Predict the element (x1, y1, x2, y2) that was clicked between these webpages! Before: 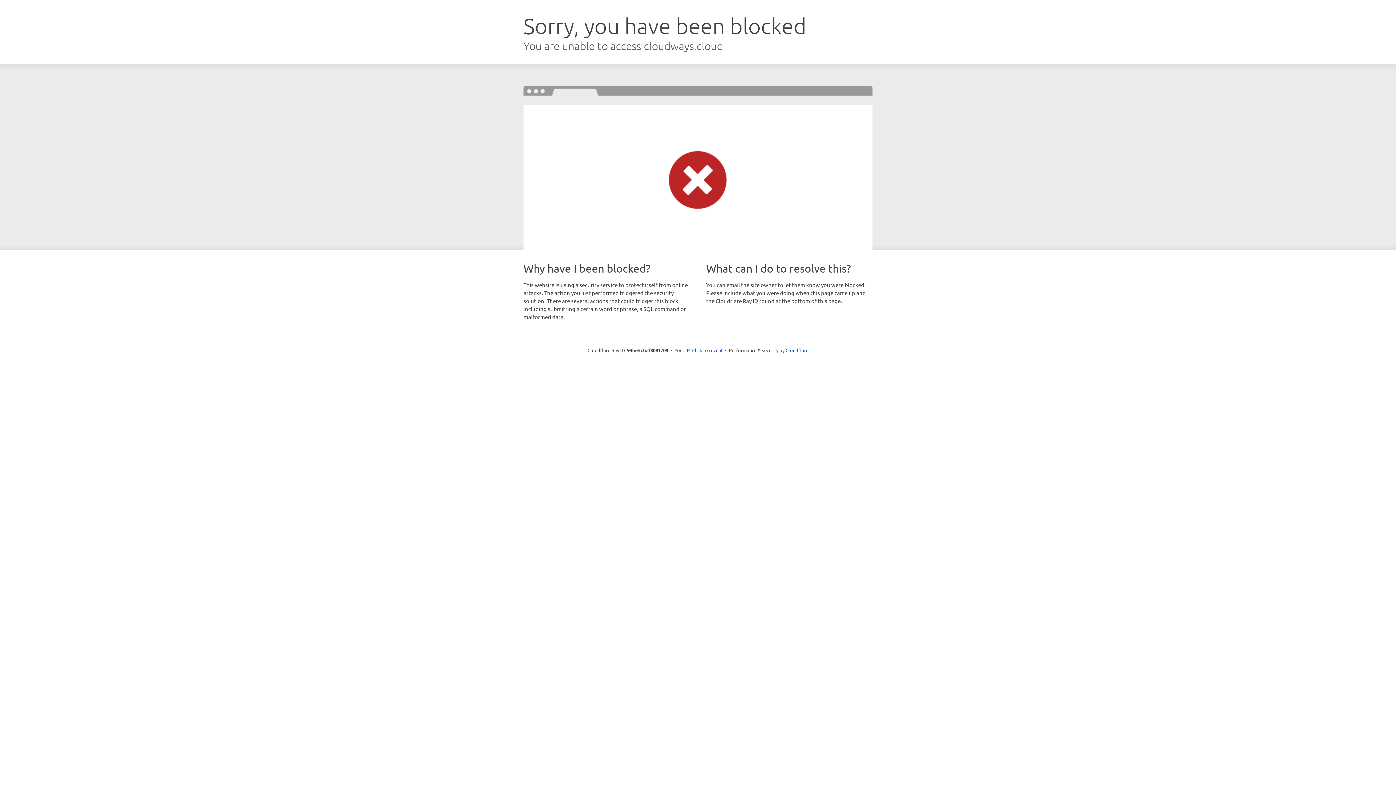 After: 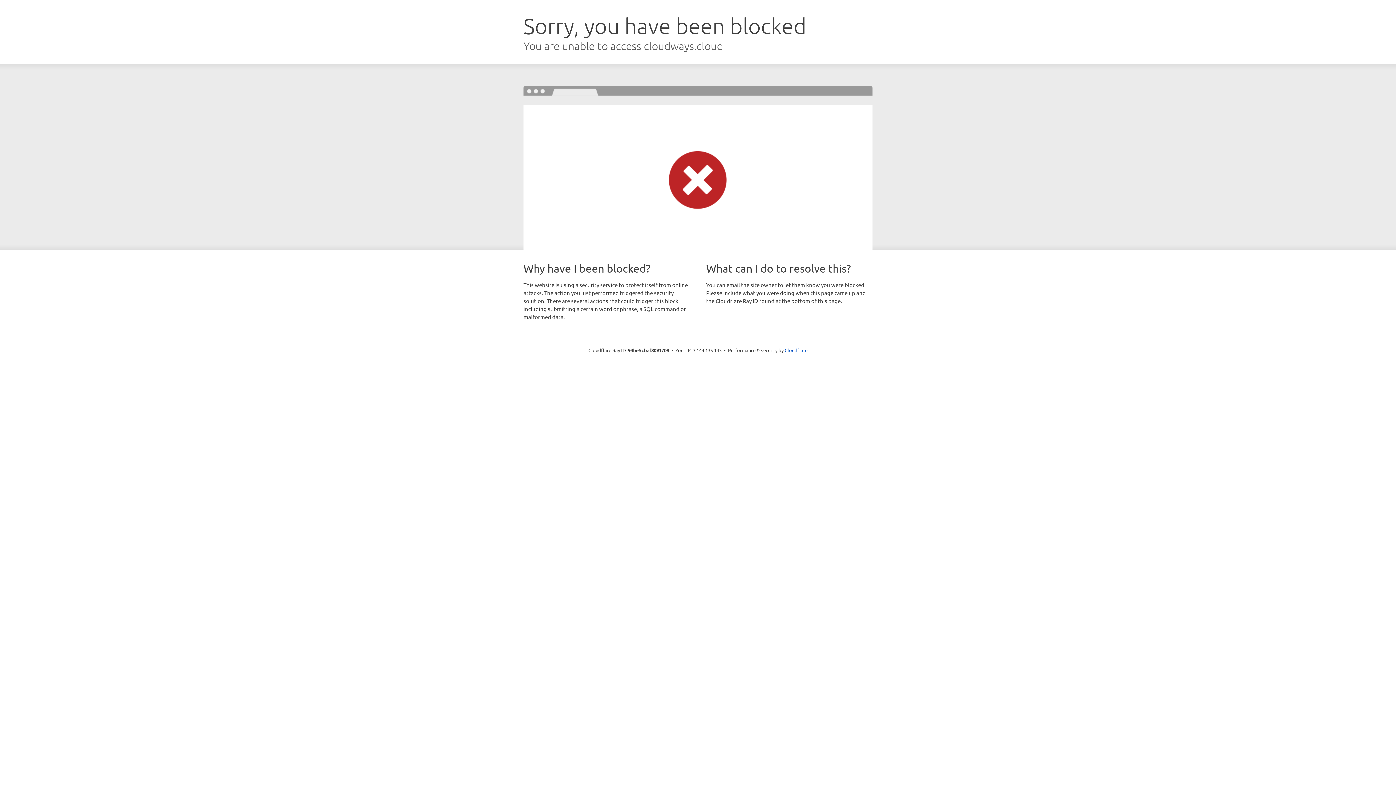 Action: bbox: (692, 346, 722, 353) label: Click to reveal